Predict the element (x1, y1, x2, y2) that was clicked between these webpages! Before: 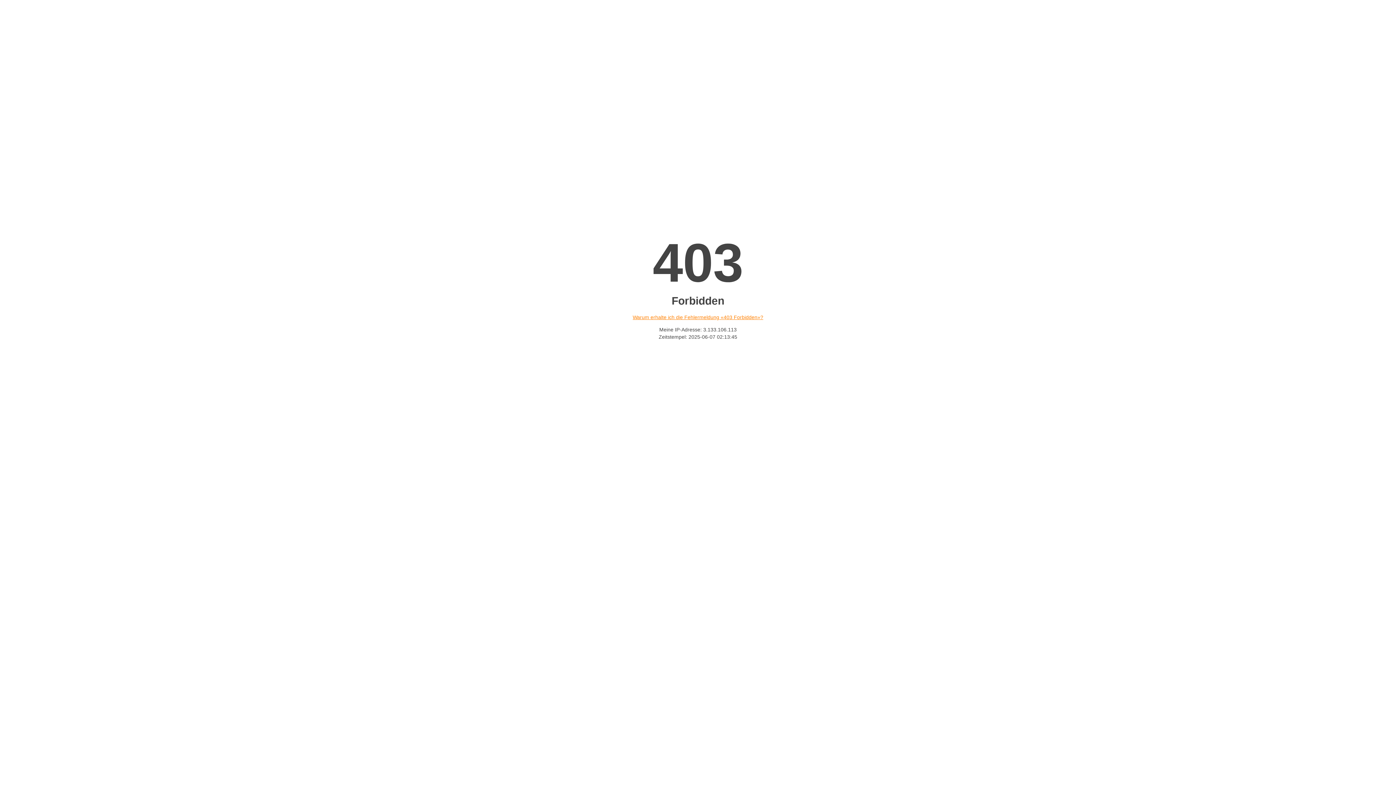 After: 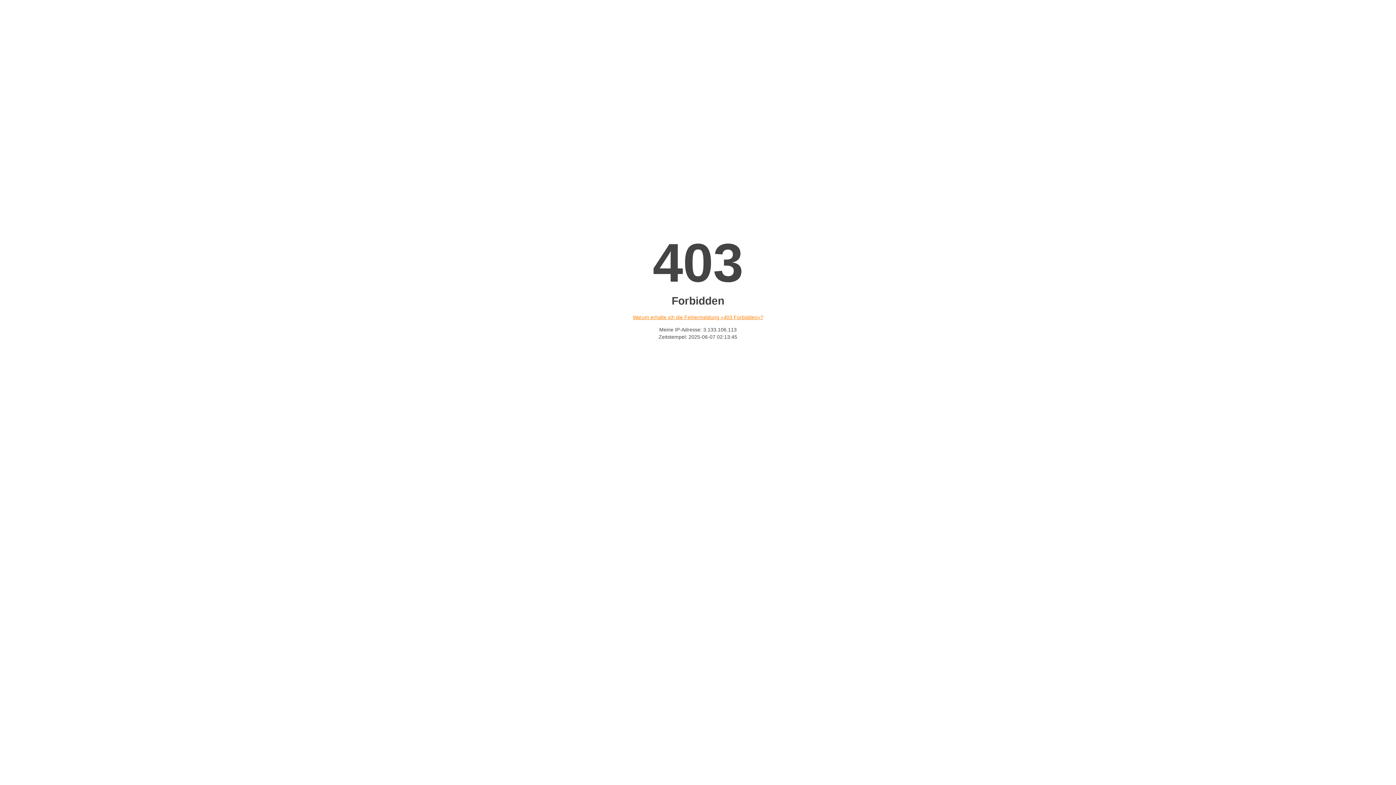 Action: bbox: (632, 314, 763, 320) label: Warum erhalte ich die Fehlermeldung «403 Forbidden»?